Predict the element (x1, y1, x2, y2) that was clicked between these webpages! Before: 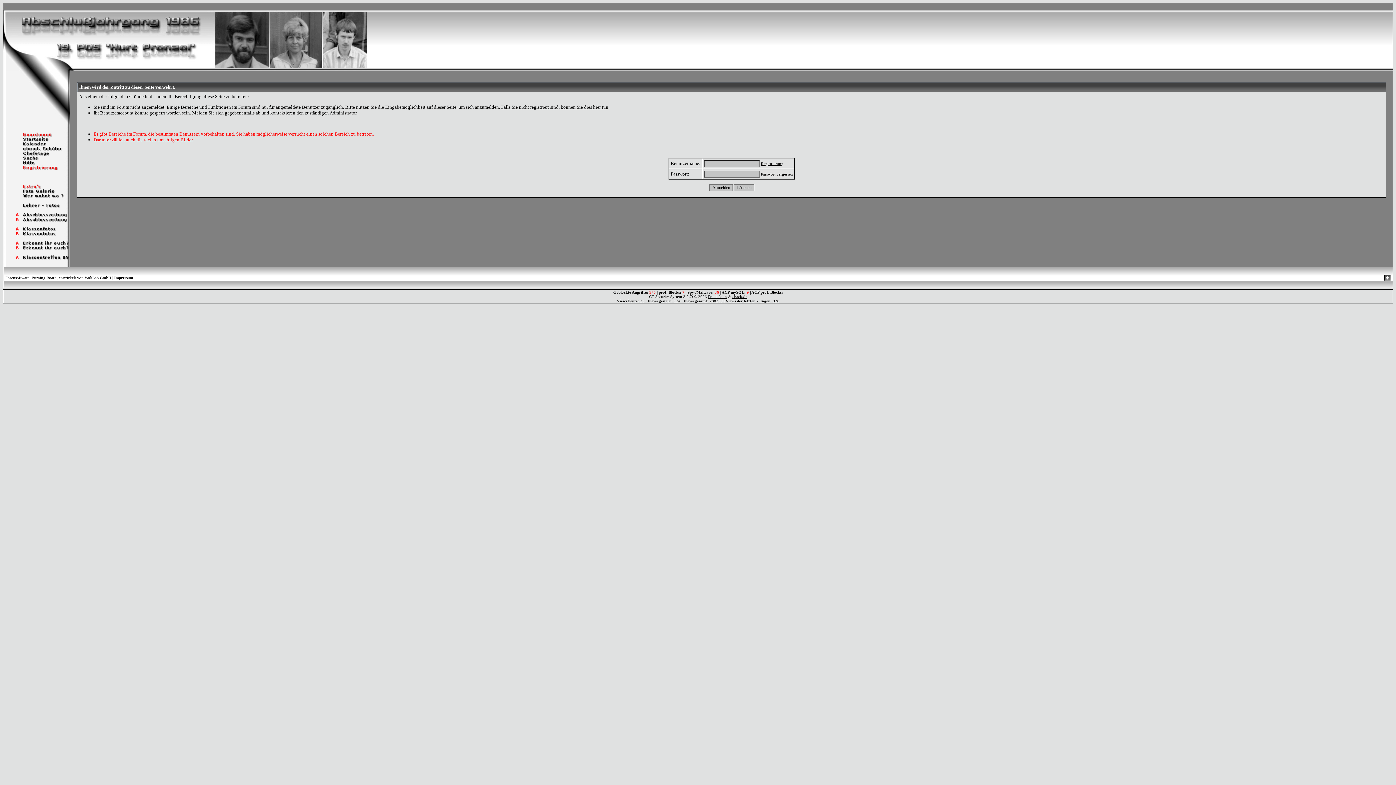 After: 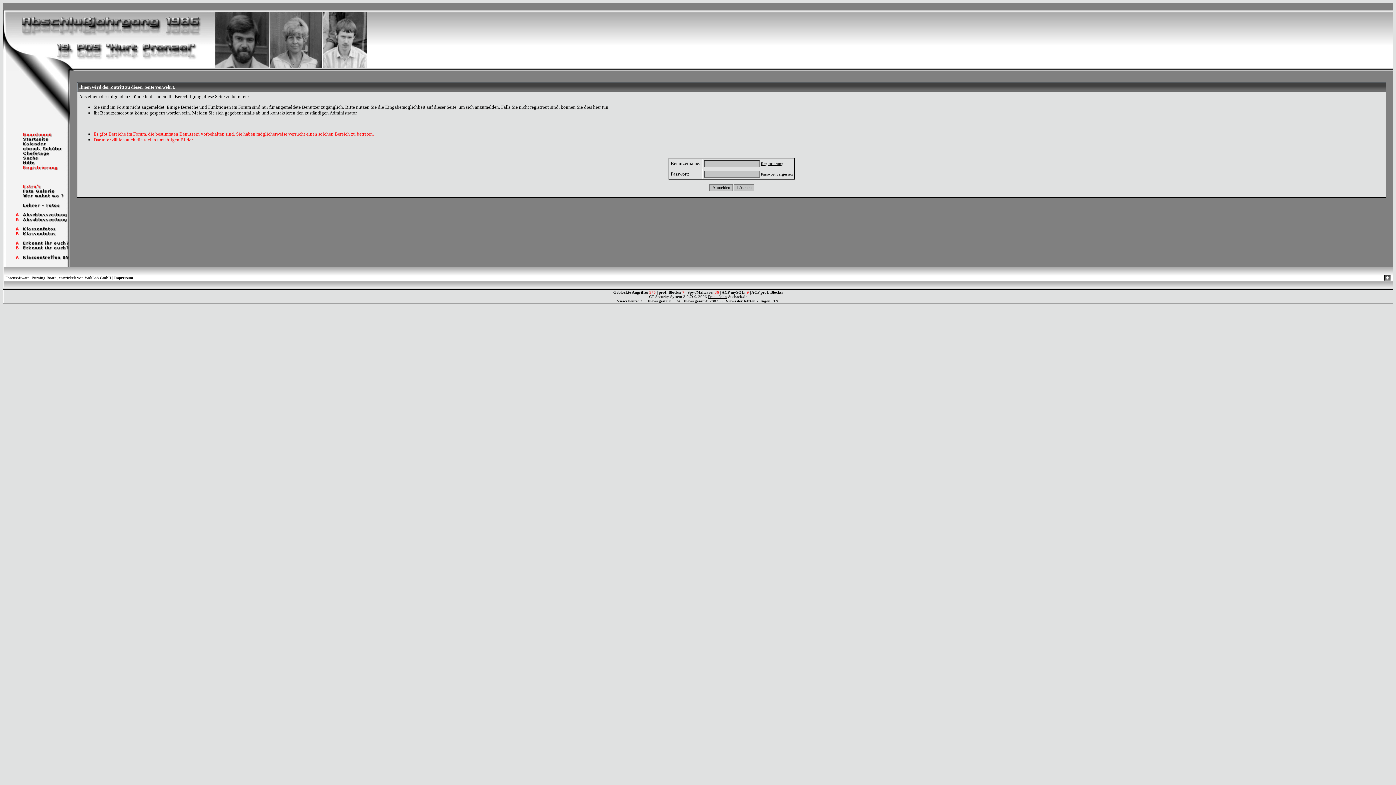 Action: bbox: (732, 294, 747, 298) label: cback.de